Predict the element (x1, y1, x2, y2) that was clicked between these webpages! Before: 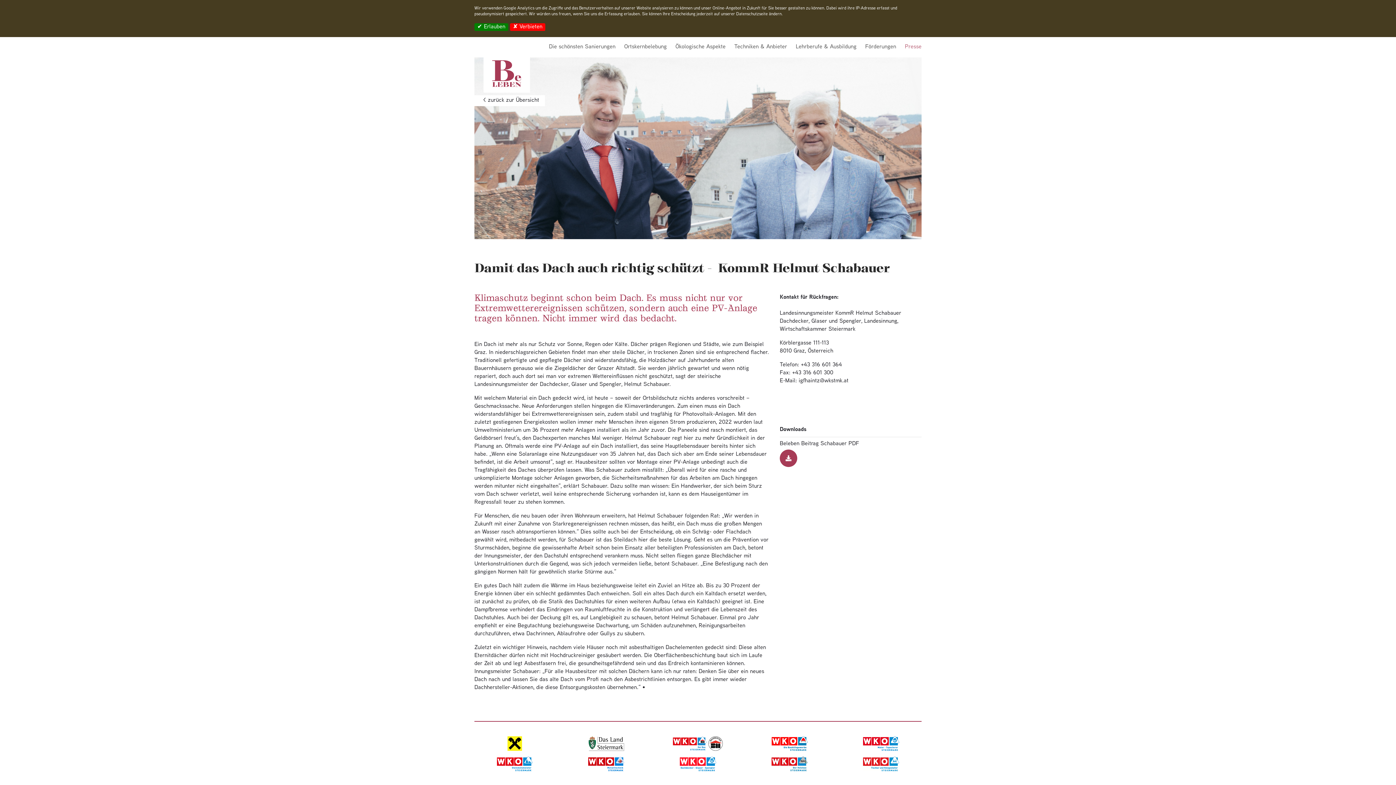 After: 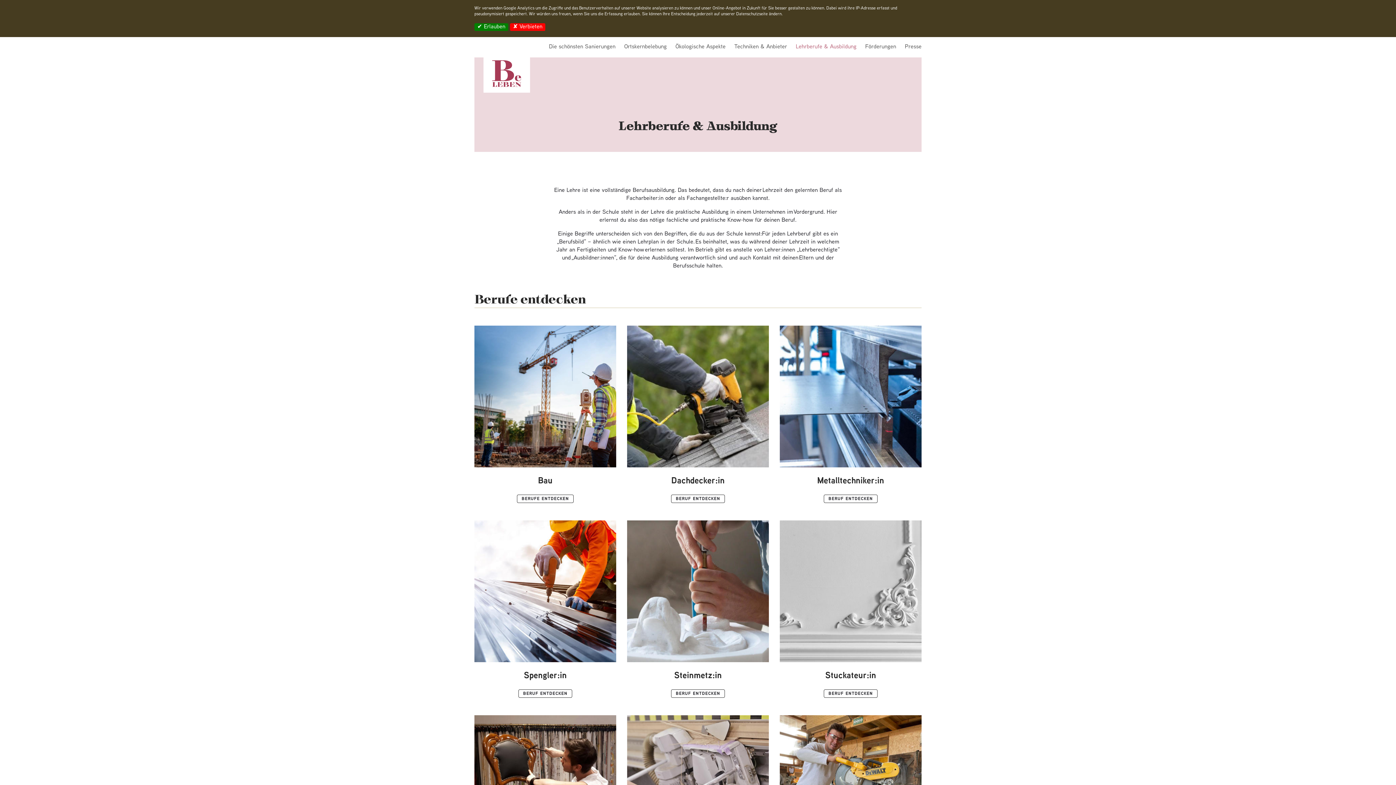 Action: bbox: (796, 44, 856, 49) label: Lehrberufe & Ausbildung